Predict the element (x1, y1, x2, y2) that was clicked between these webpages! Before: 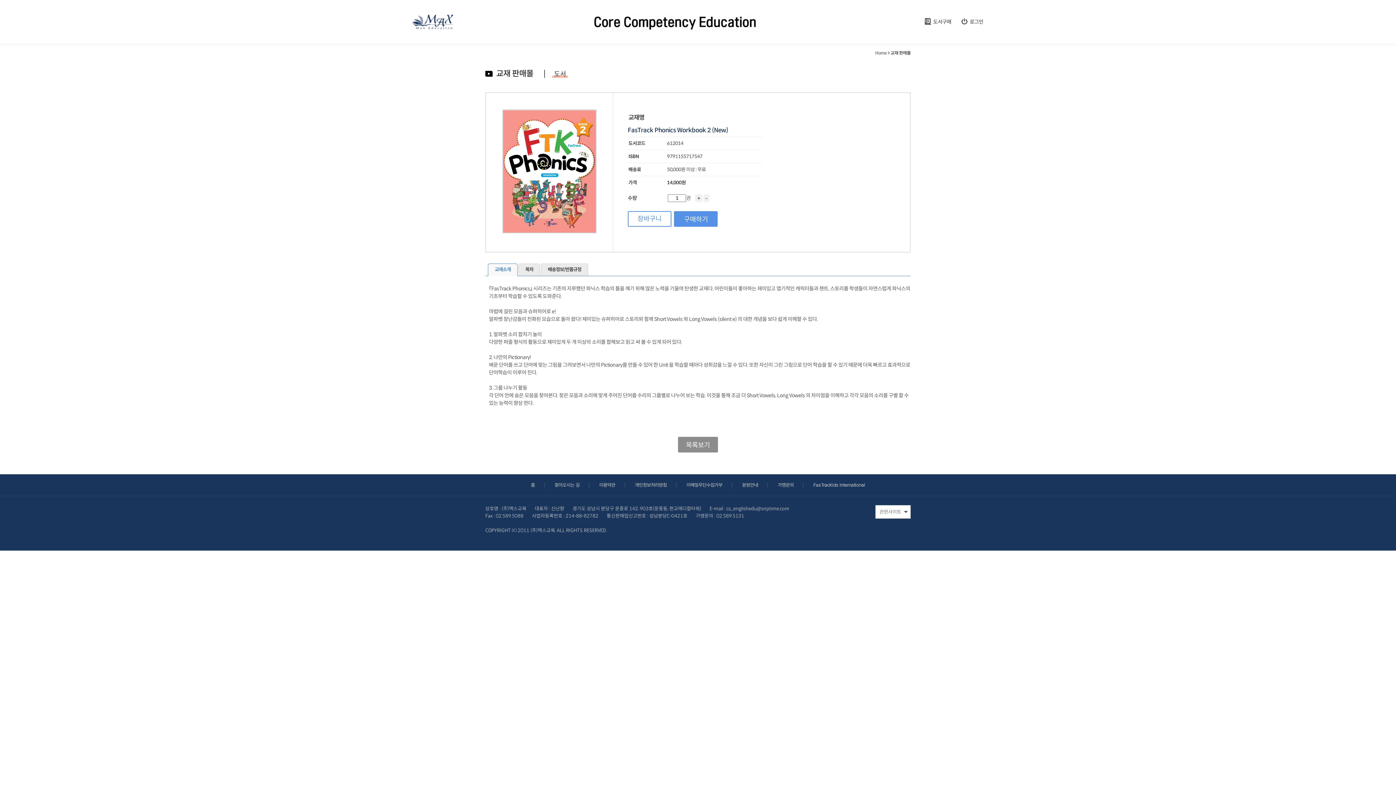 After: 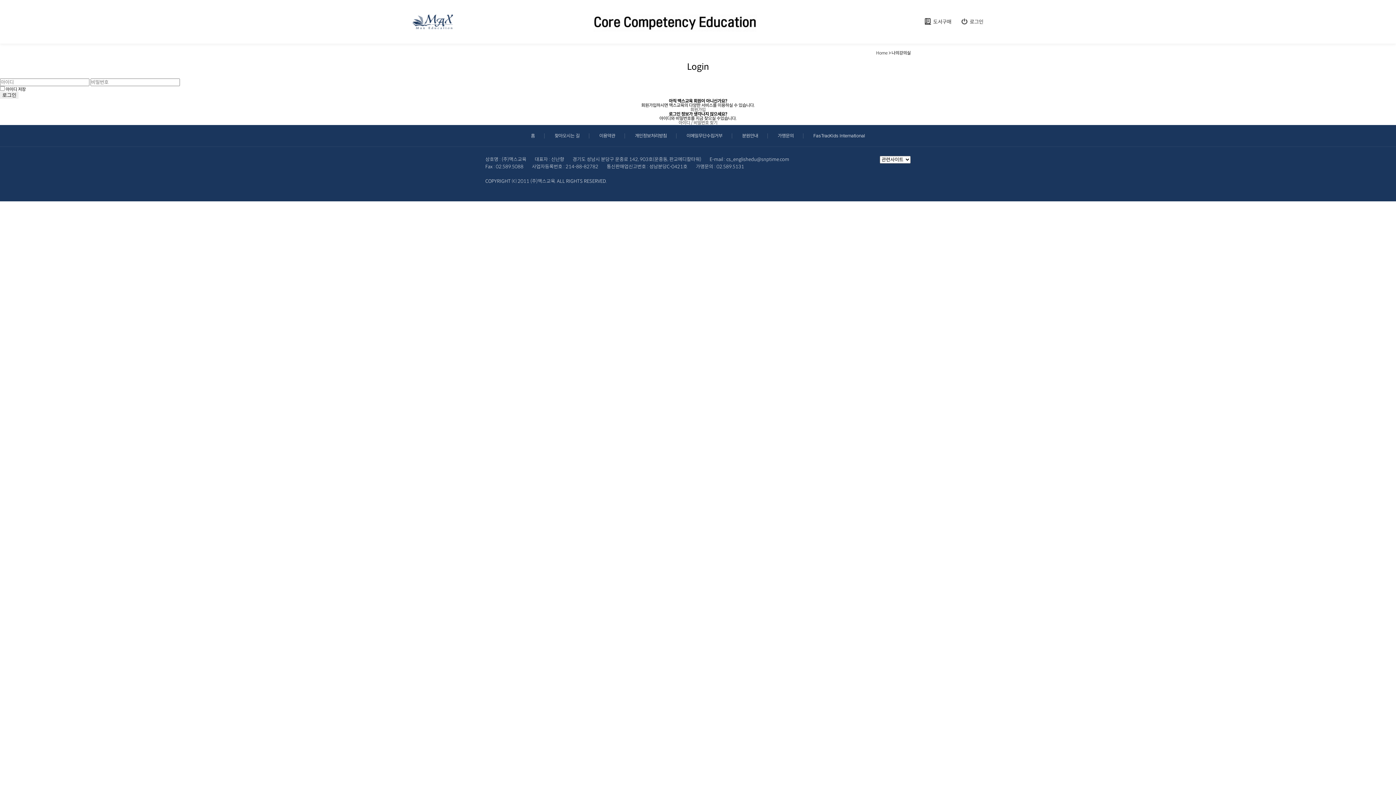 Action: label: 장바구니 bbox: (627, 211, 671, 226)